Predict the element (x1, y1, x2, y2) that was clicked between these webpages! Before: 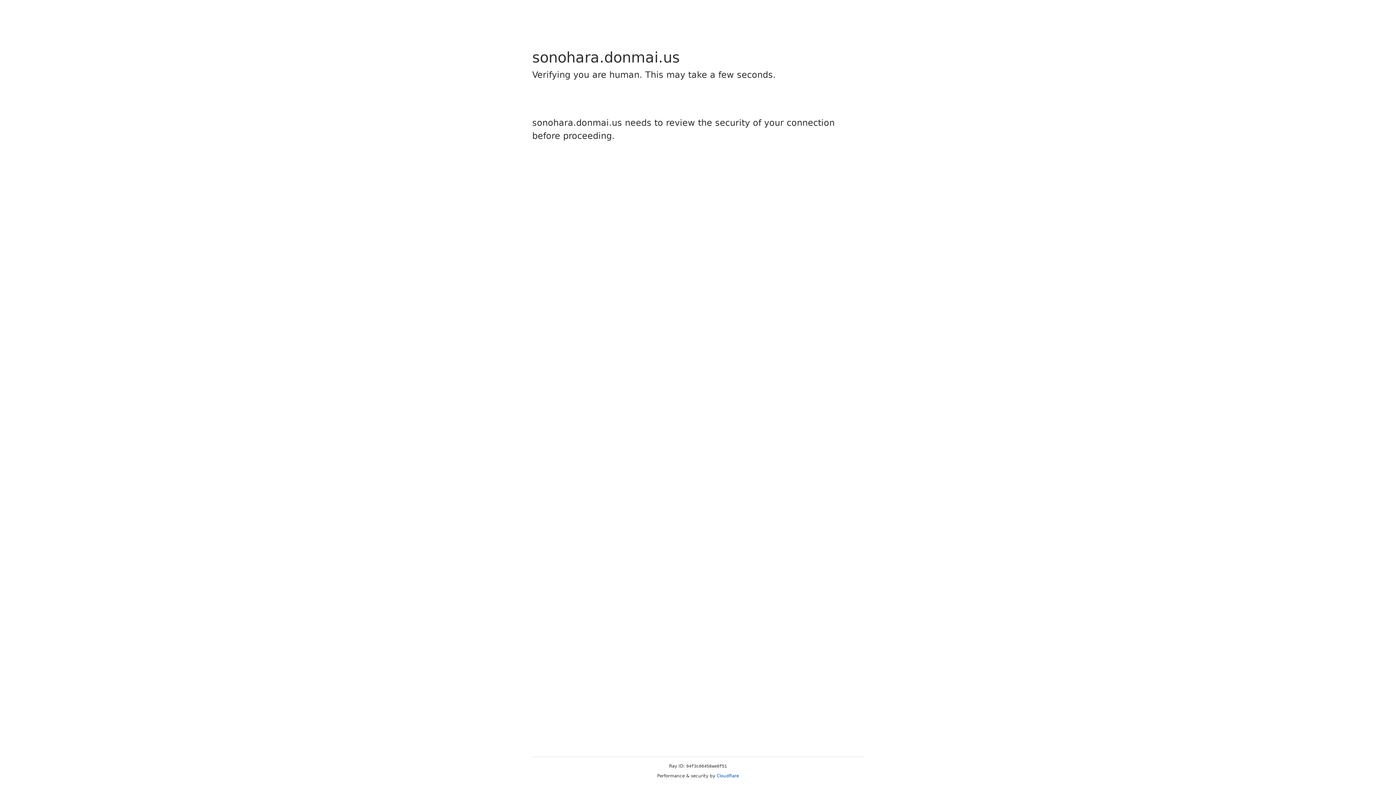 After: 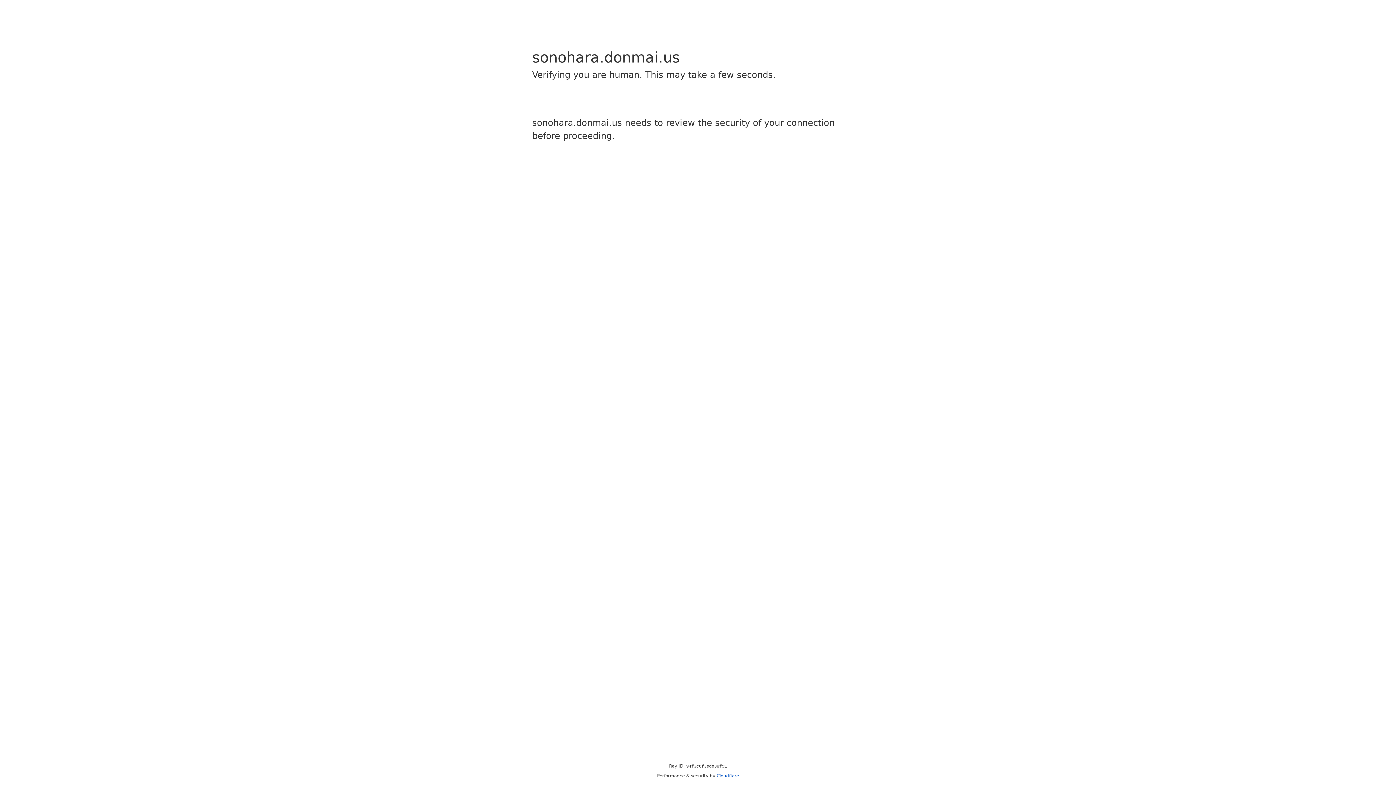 Action: label: Cloudflare bbox: (716, 773, 739, 778)